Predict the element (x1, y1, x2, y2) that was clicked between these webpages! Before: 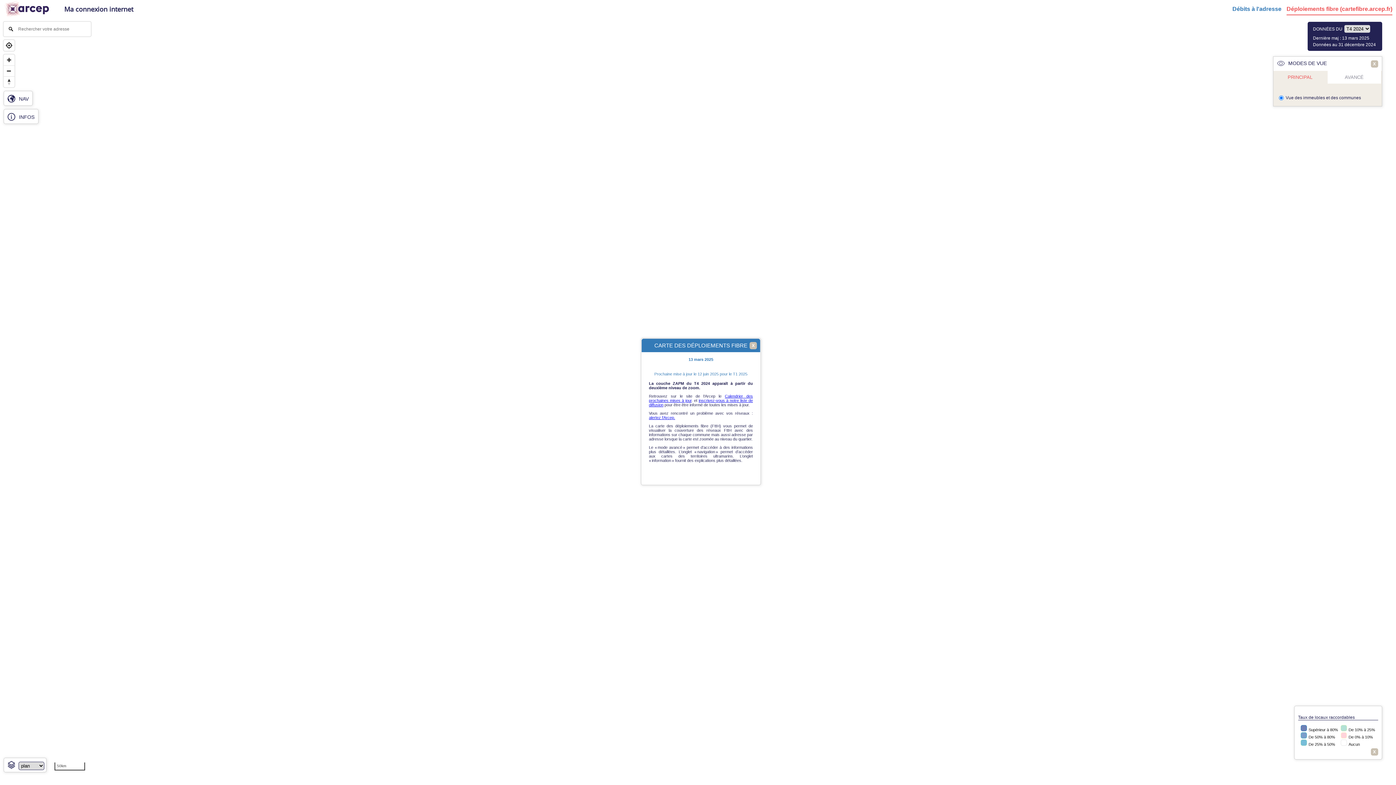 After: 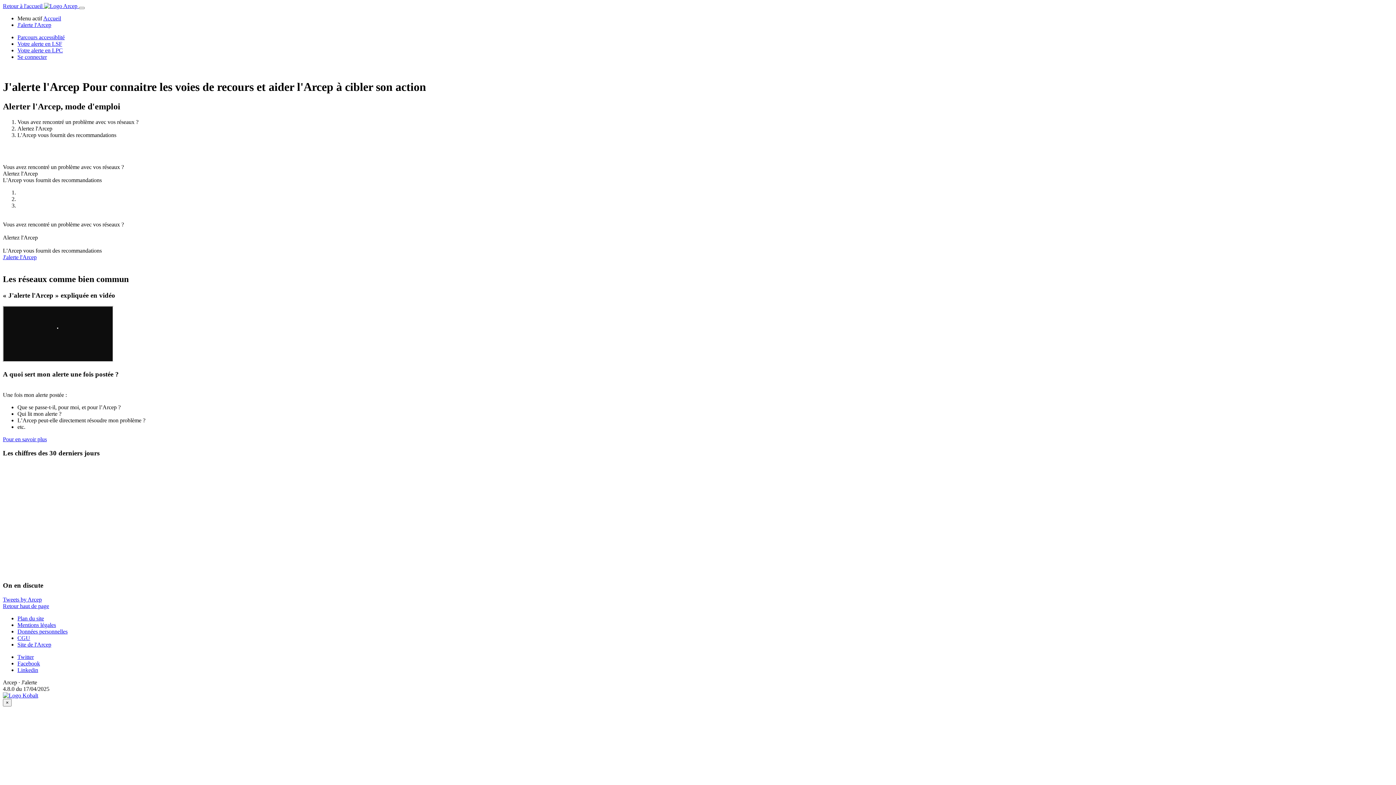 Action: label: alertez l'Arcep. bbox: (649, 415, 675, 420)